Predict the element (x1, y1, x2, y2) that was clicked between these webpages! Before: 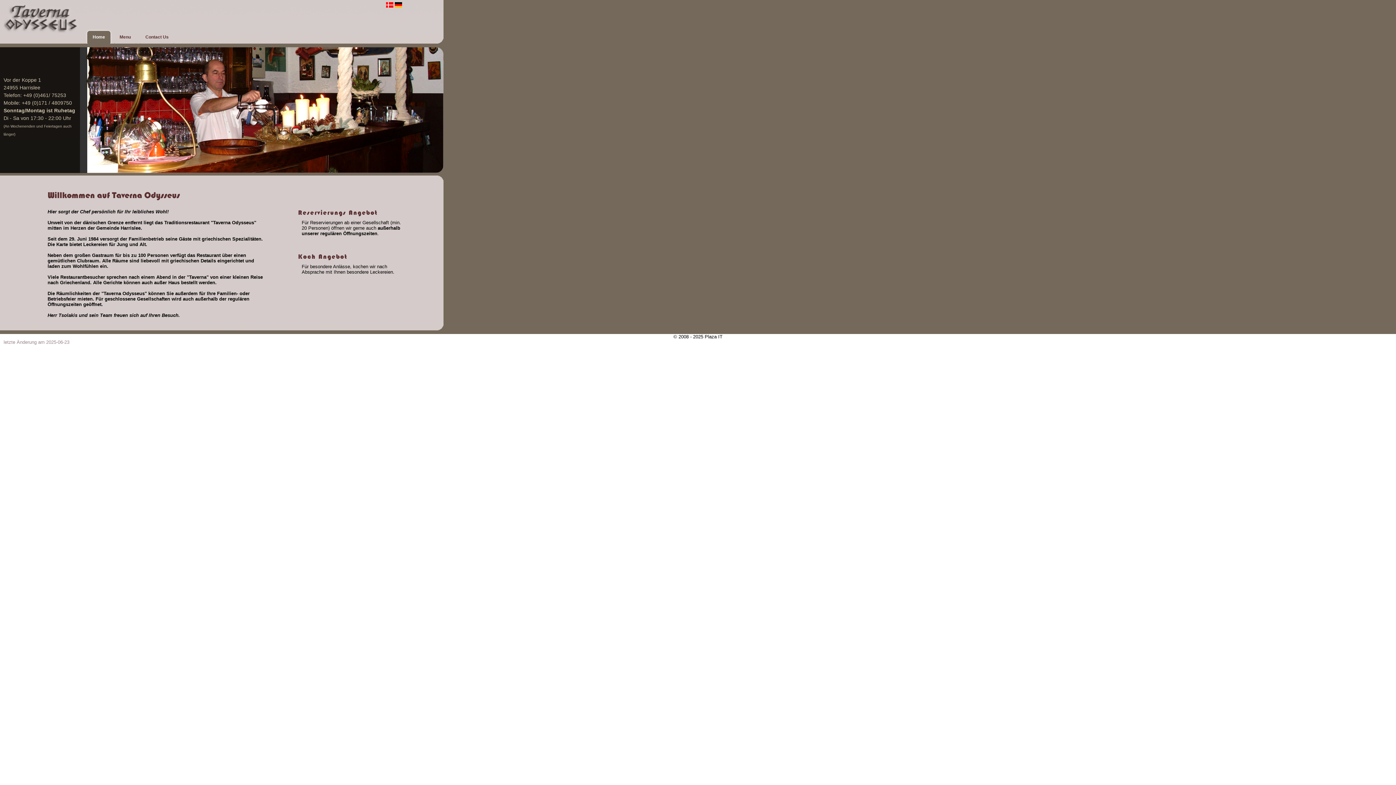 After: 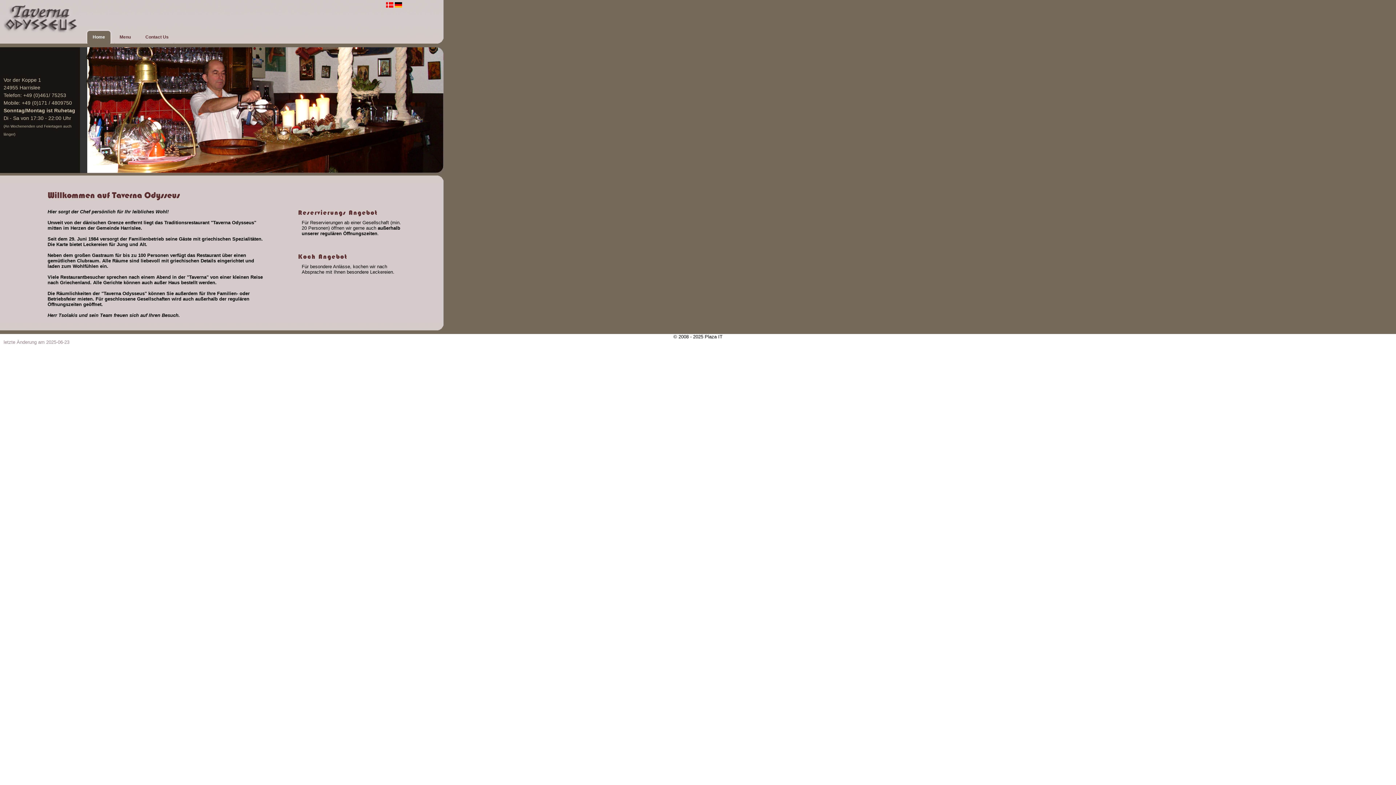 Action: label: Home bbox: (87, 30, 110, 44)